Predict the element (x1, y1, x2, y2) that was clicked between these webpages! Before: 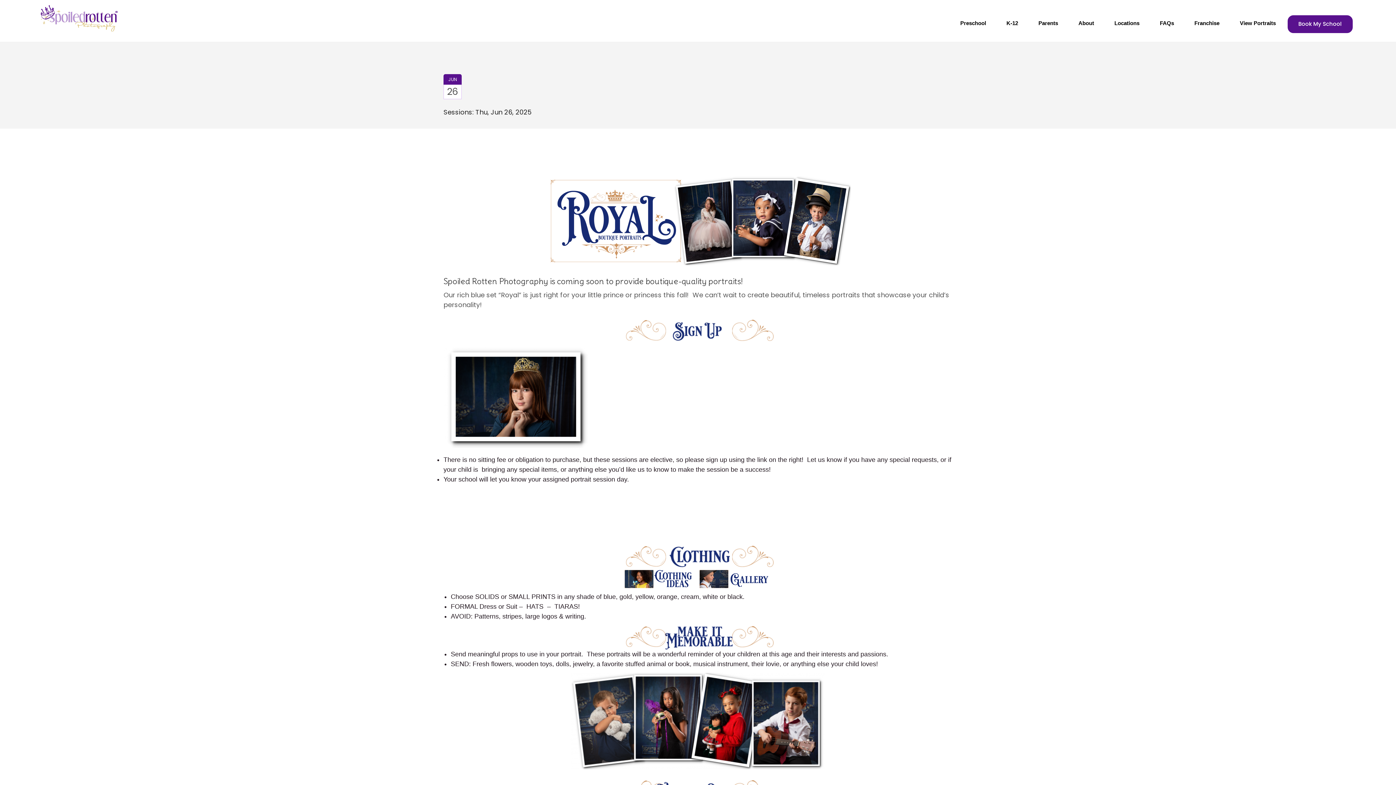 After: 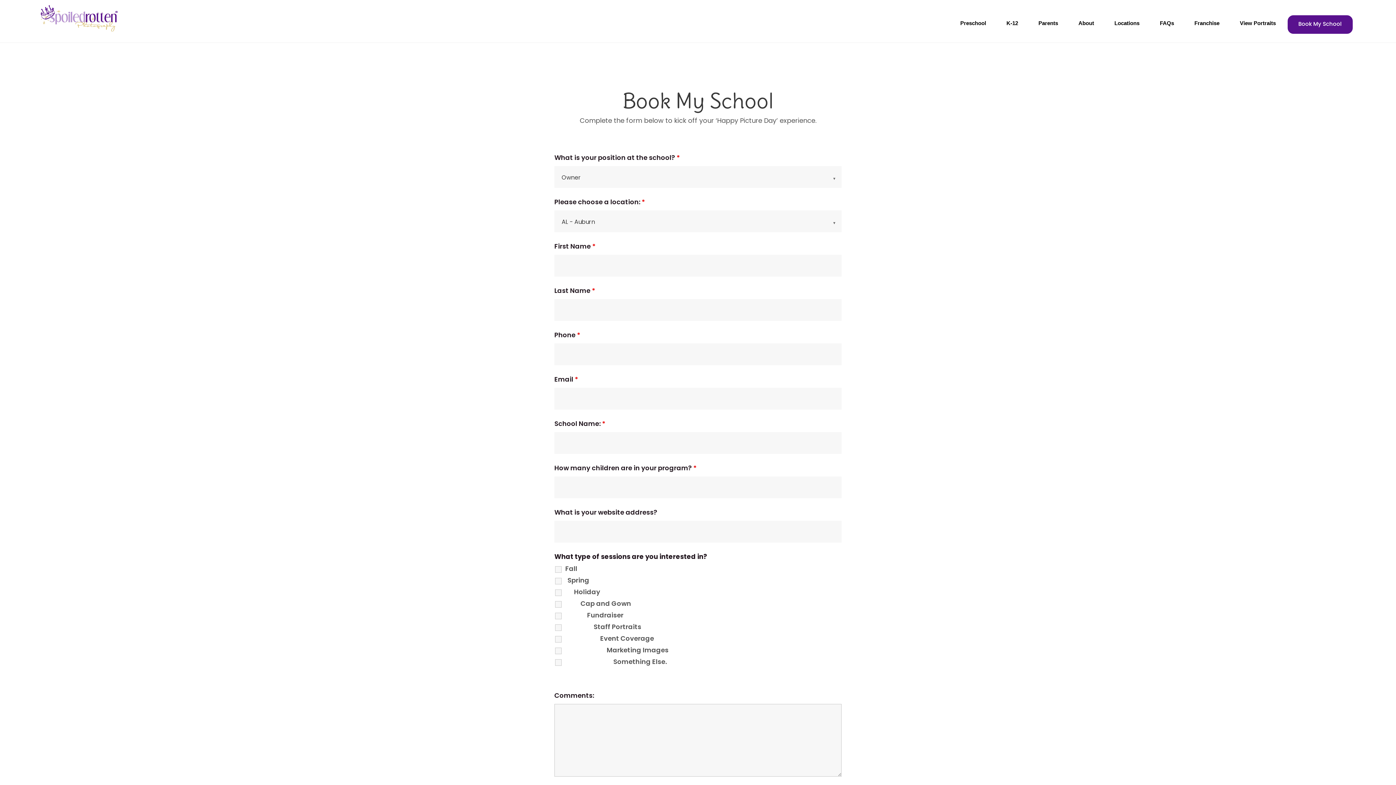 Action: label: Book My School bbox: (1295, 19, 1344, 28)